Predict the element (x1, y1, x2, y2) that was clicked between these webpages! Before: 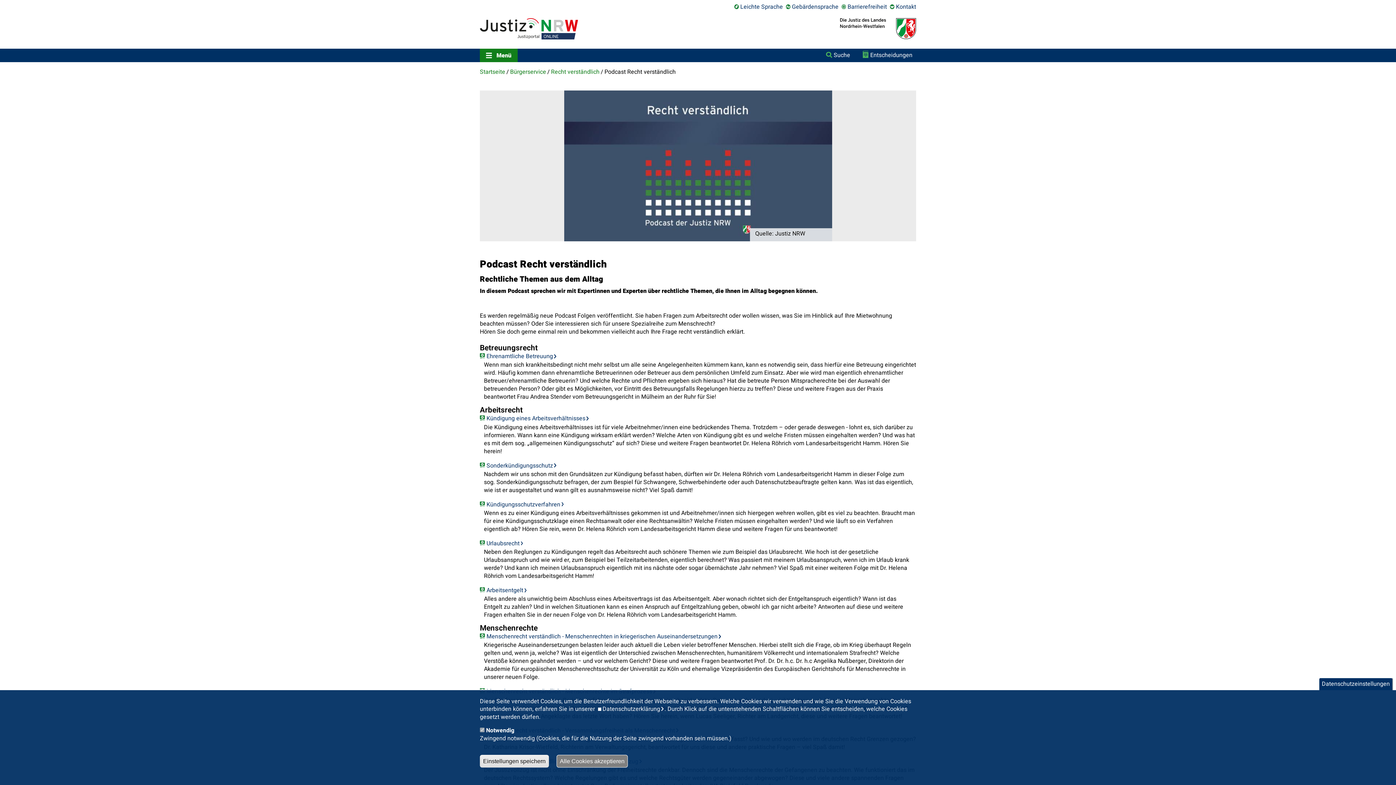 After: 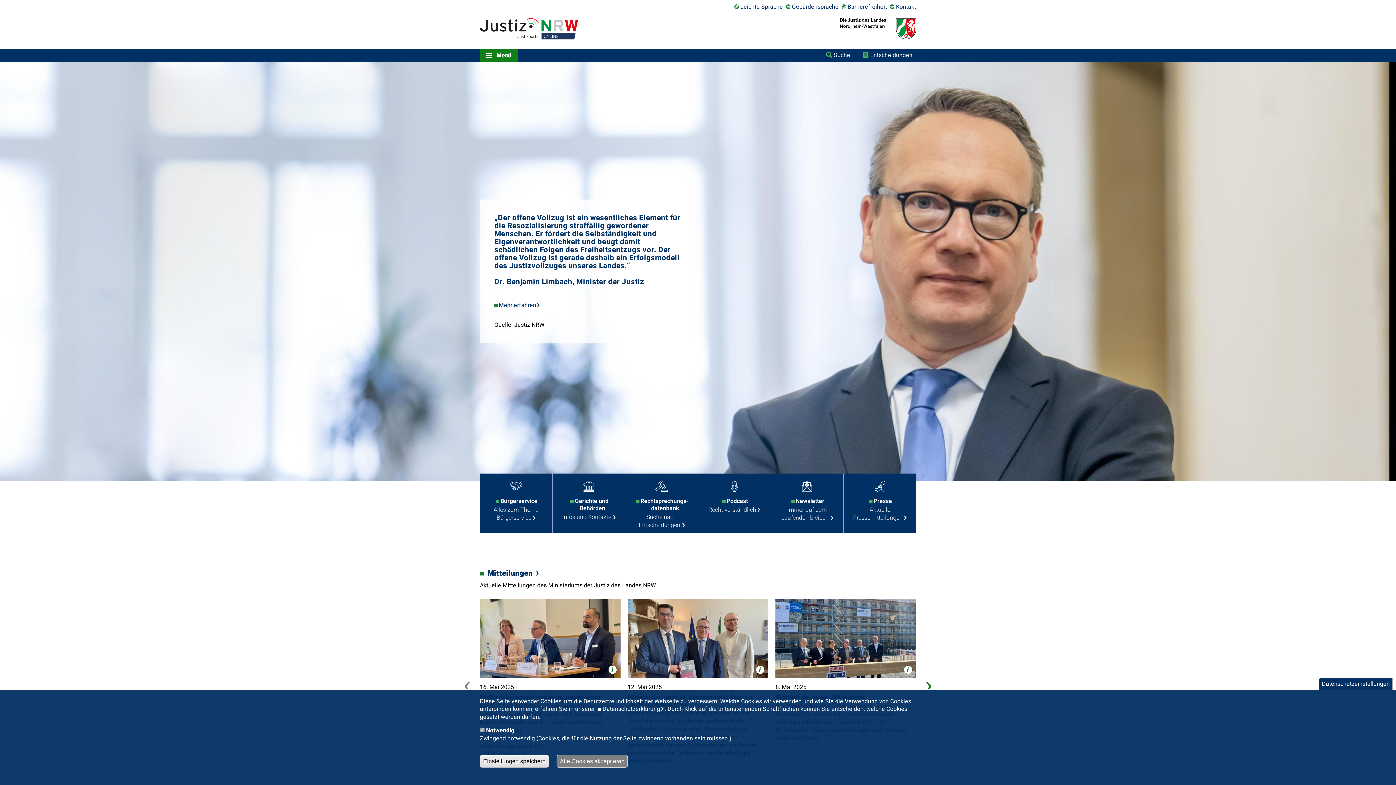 Action: bbox: (480, 18, 578, 41)